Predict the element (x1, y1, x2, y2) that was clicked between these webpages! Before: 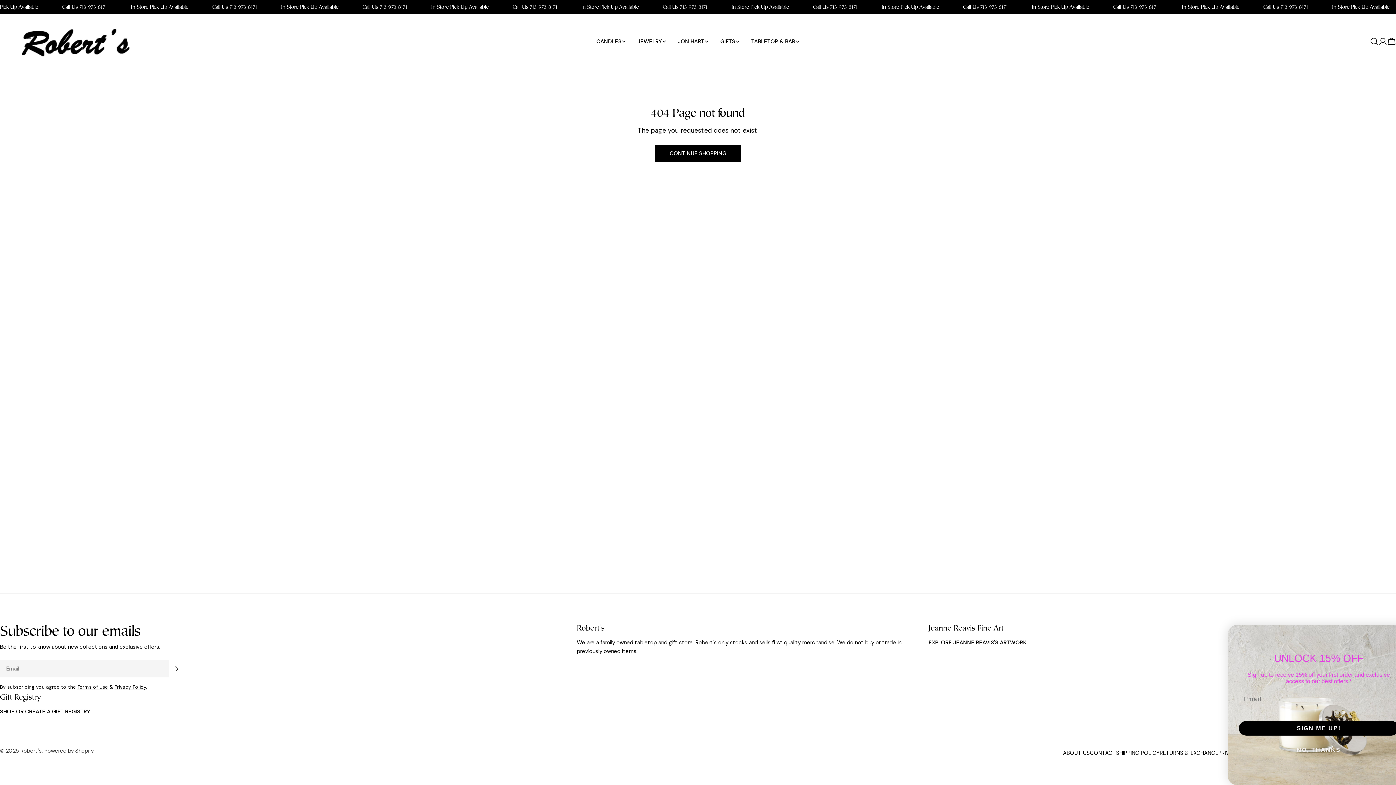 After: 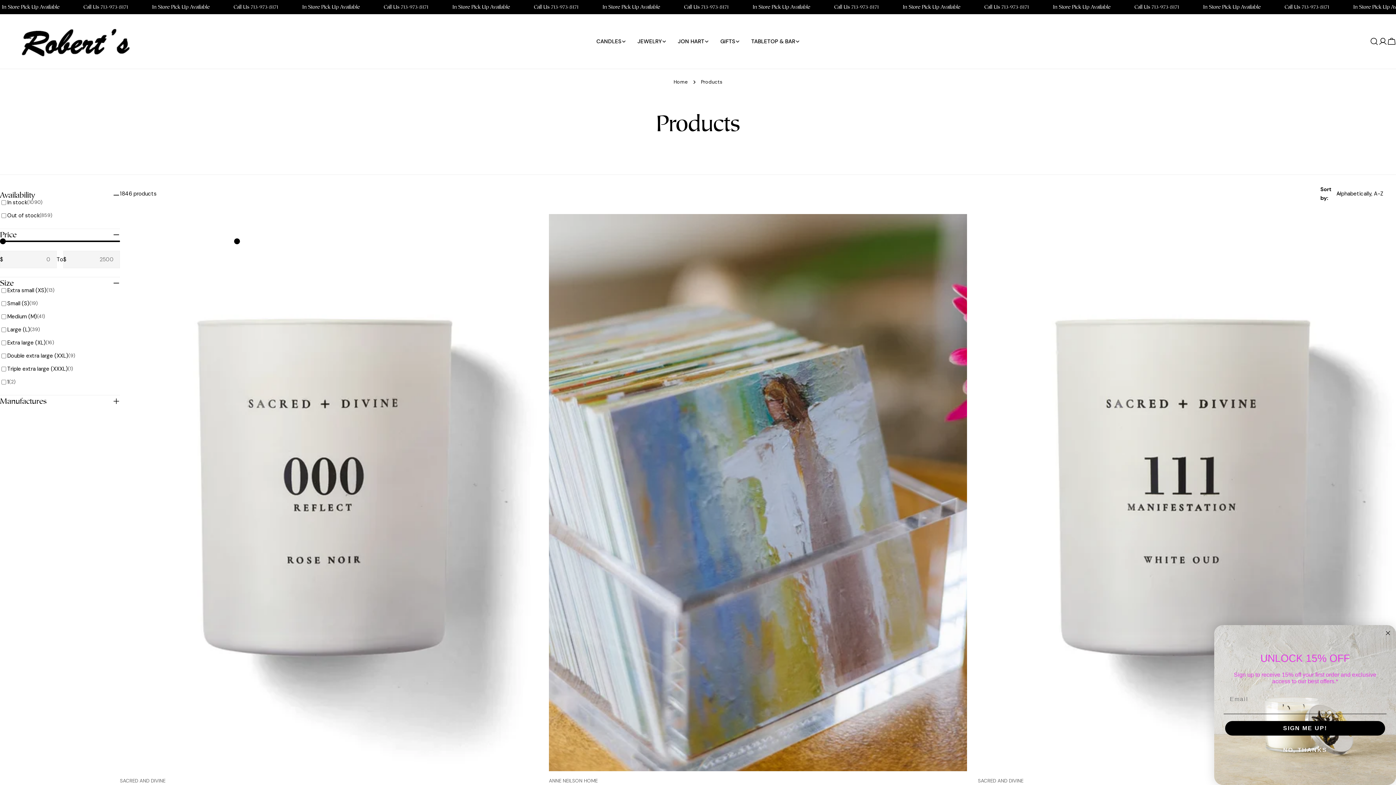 Action: bbox: (655, 144, 741, 162) label: CONTINUE SHOPPING